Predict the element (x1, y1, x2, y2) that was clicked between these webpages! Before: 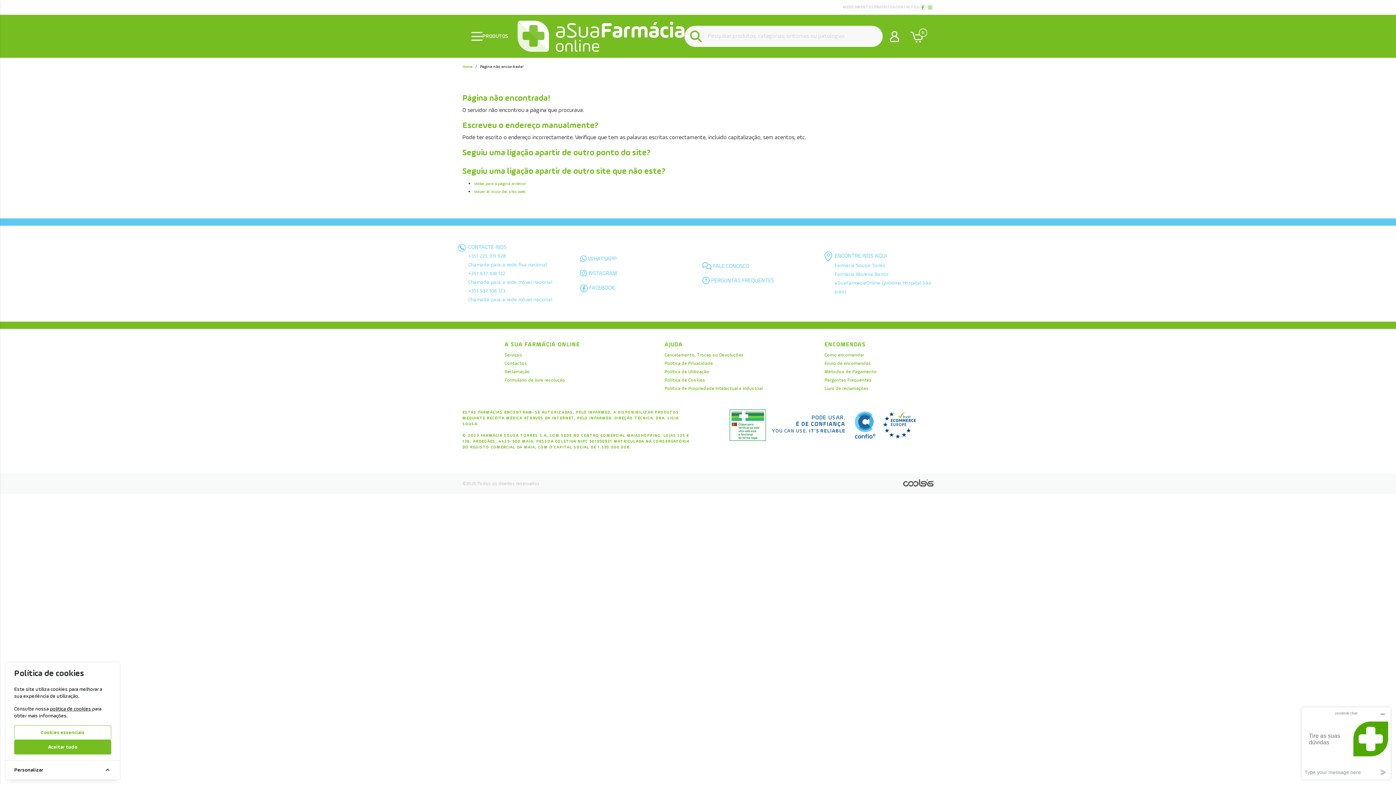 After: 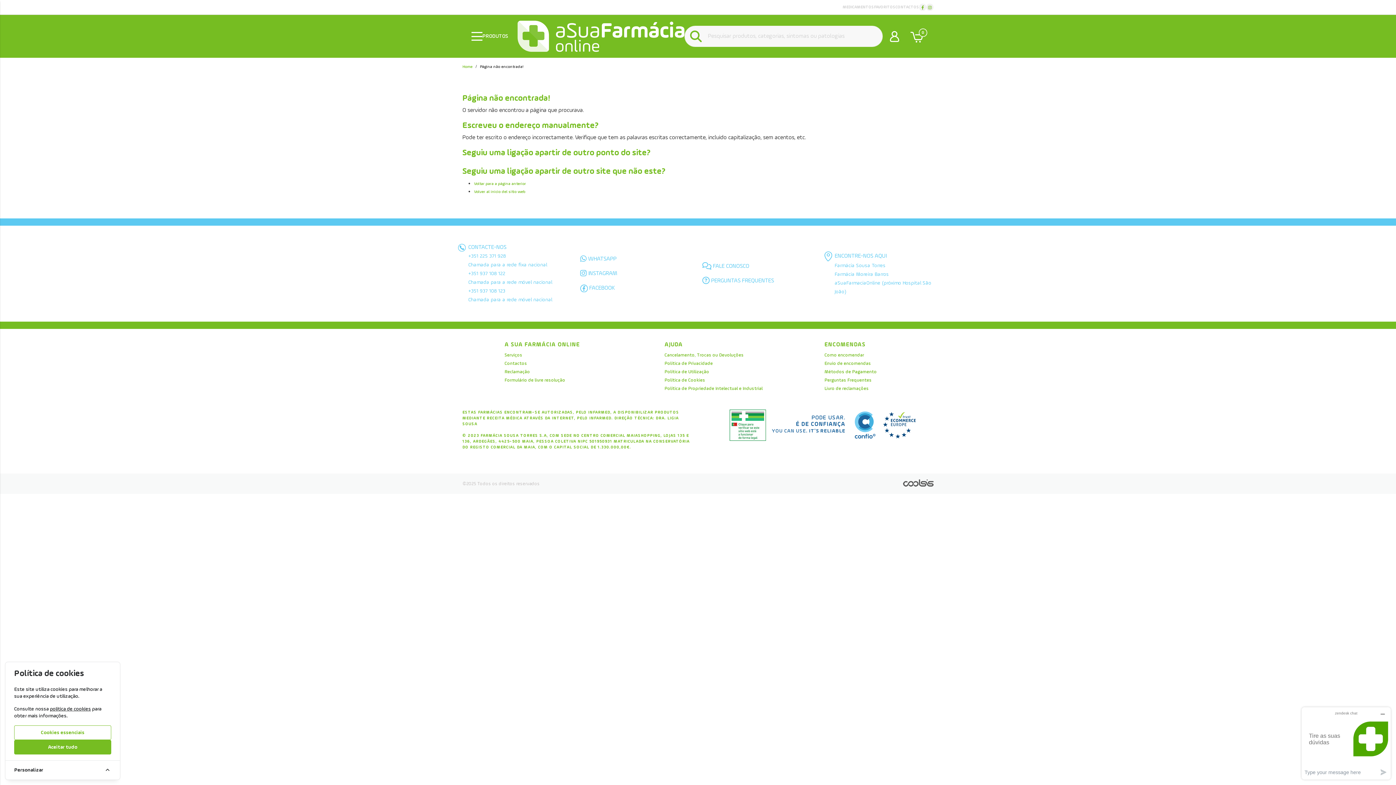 Action: bbox: (580, 285, 614, 291) label:  FACEBOOK